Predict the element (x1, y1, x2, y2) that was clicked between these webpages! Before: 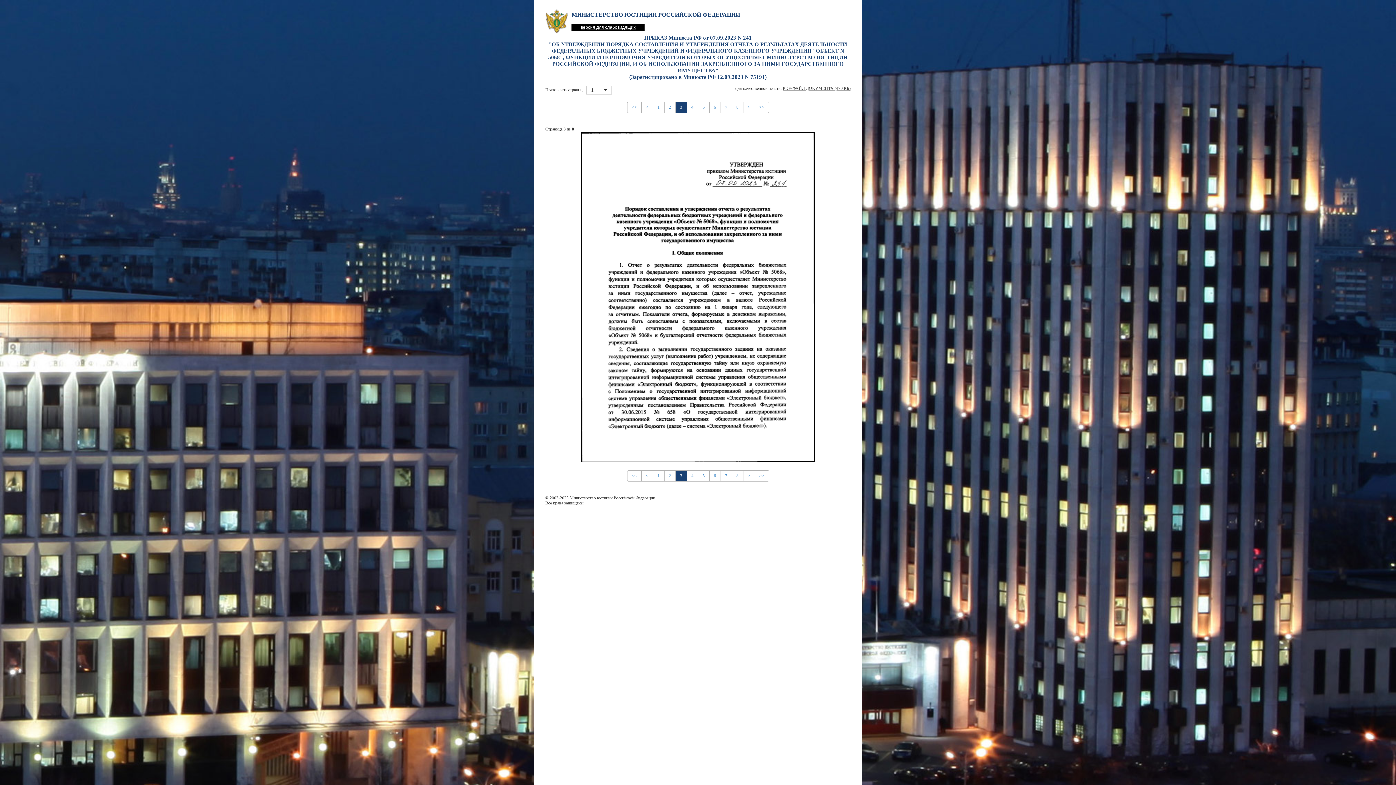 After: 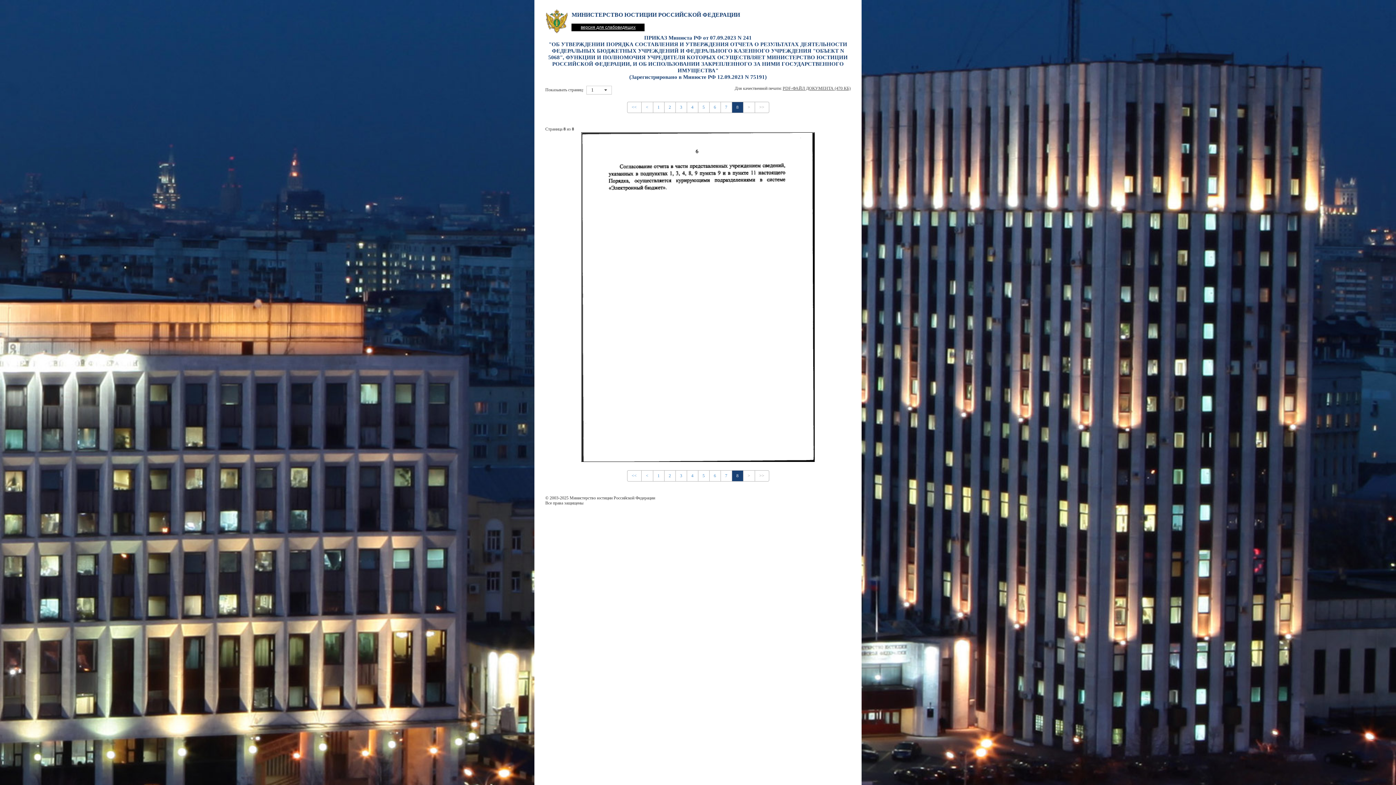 Action: label: >> bbox: (754, 101, 769, 113)